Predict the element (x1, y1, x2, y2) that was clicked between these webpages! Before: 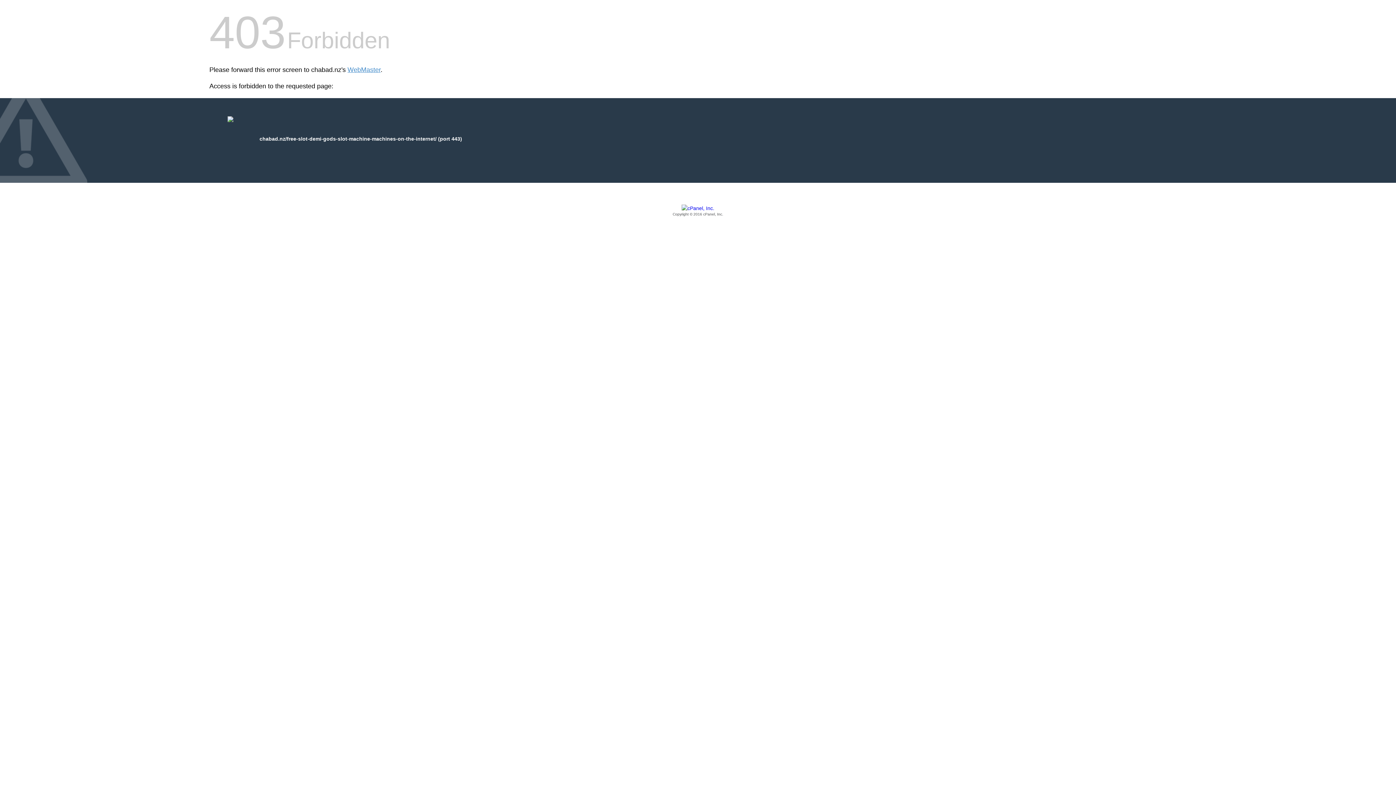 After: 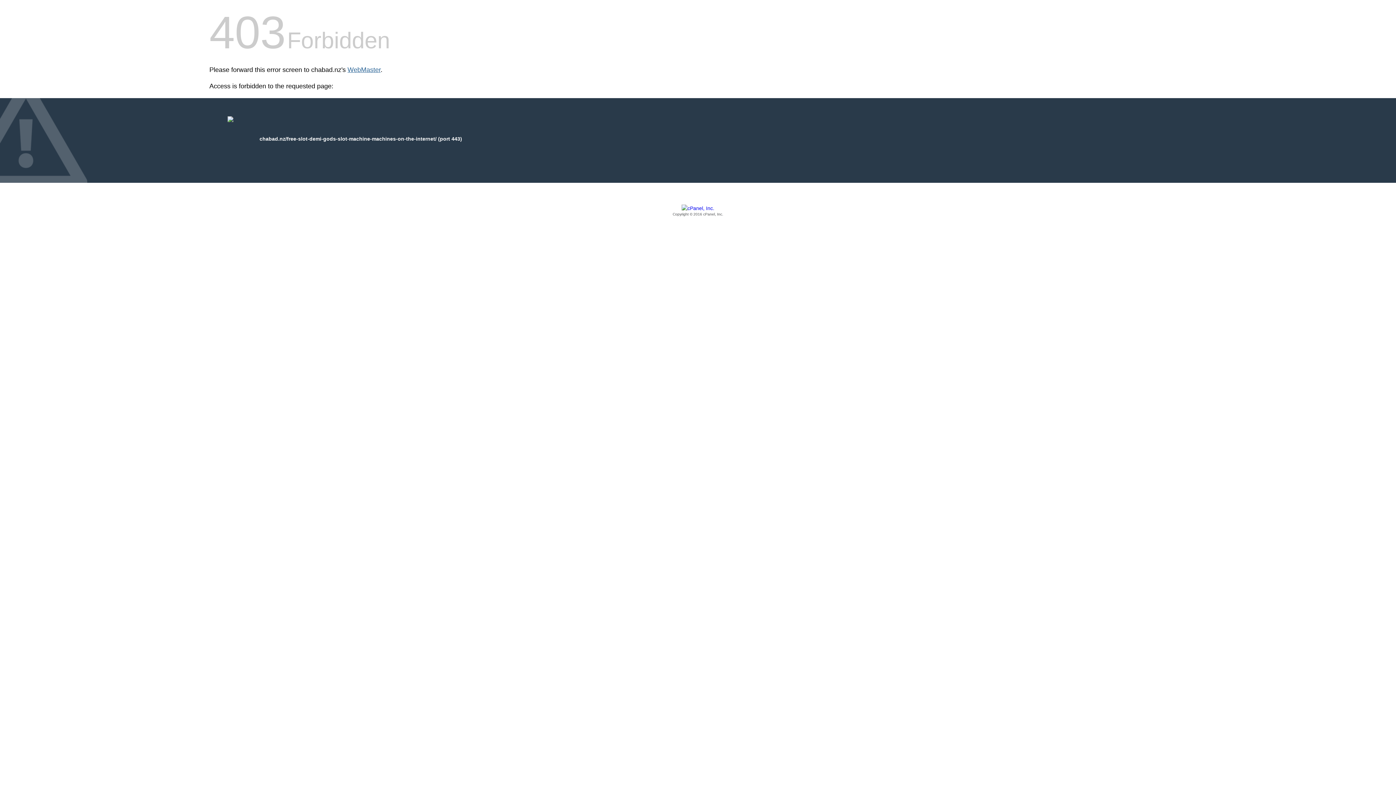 Action: label: WebMaster bbox: (347, 66, 380, 73)